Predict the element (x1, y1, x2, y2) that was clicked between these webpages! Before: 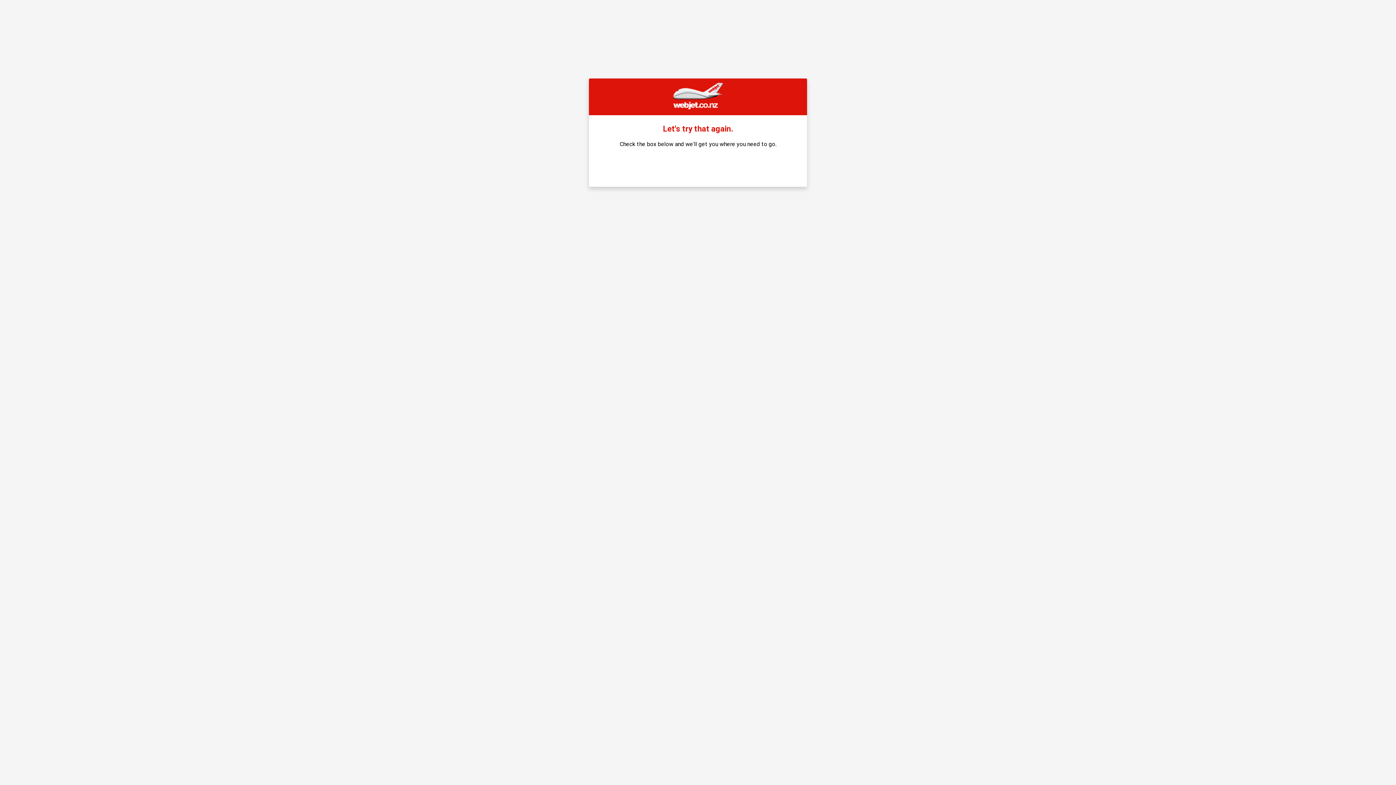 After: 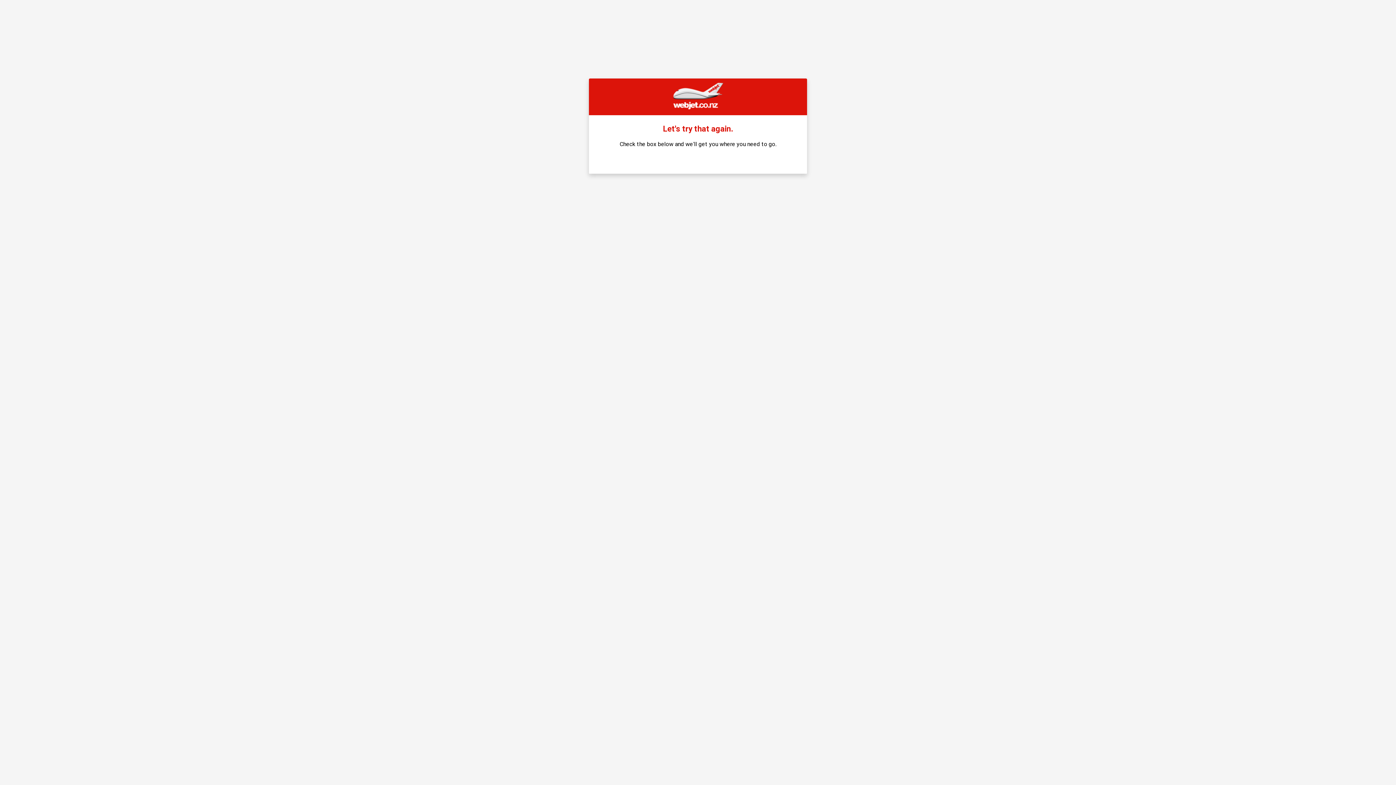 Action: bbox: (671, 104, 724, 110)